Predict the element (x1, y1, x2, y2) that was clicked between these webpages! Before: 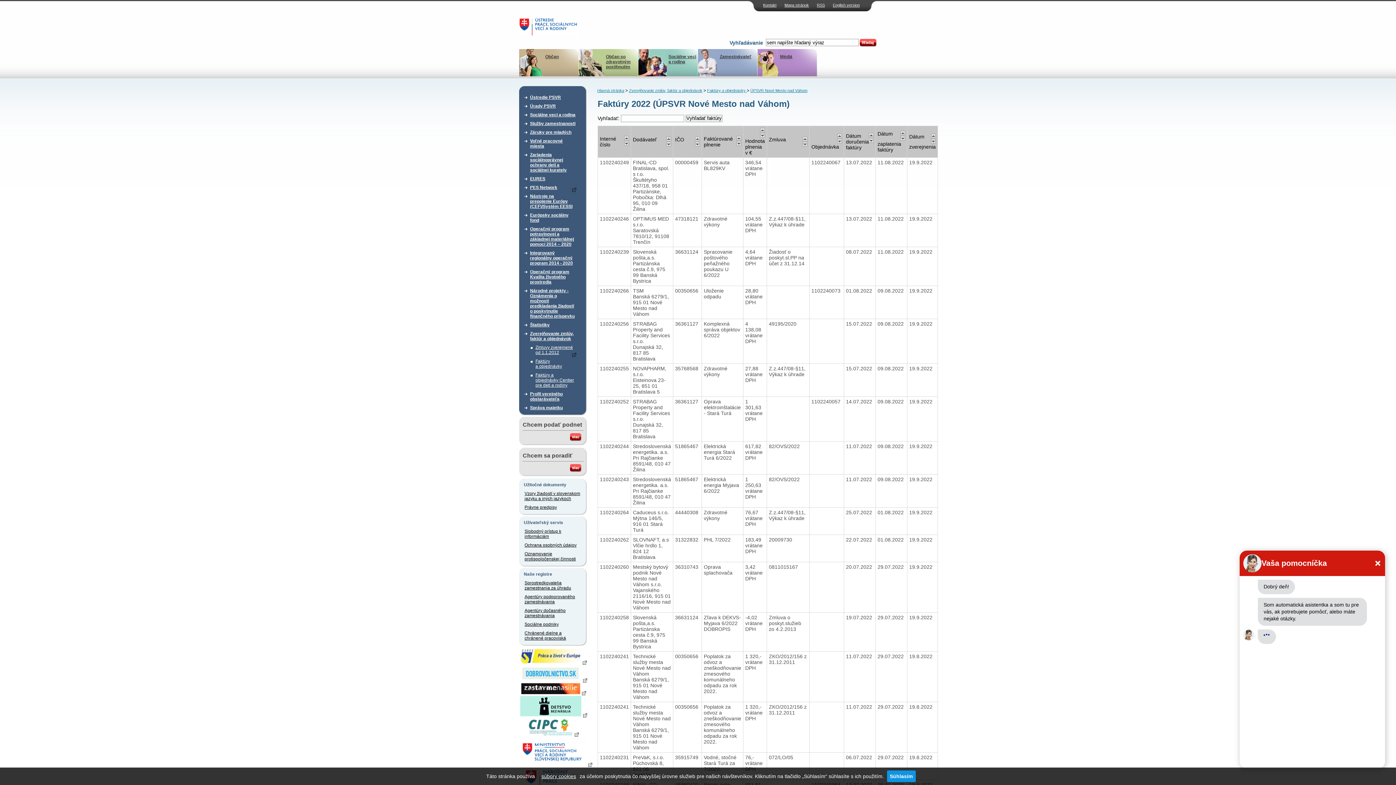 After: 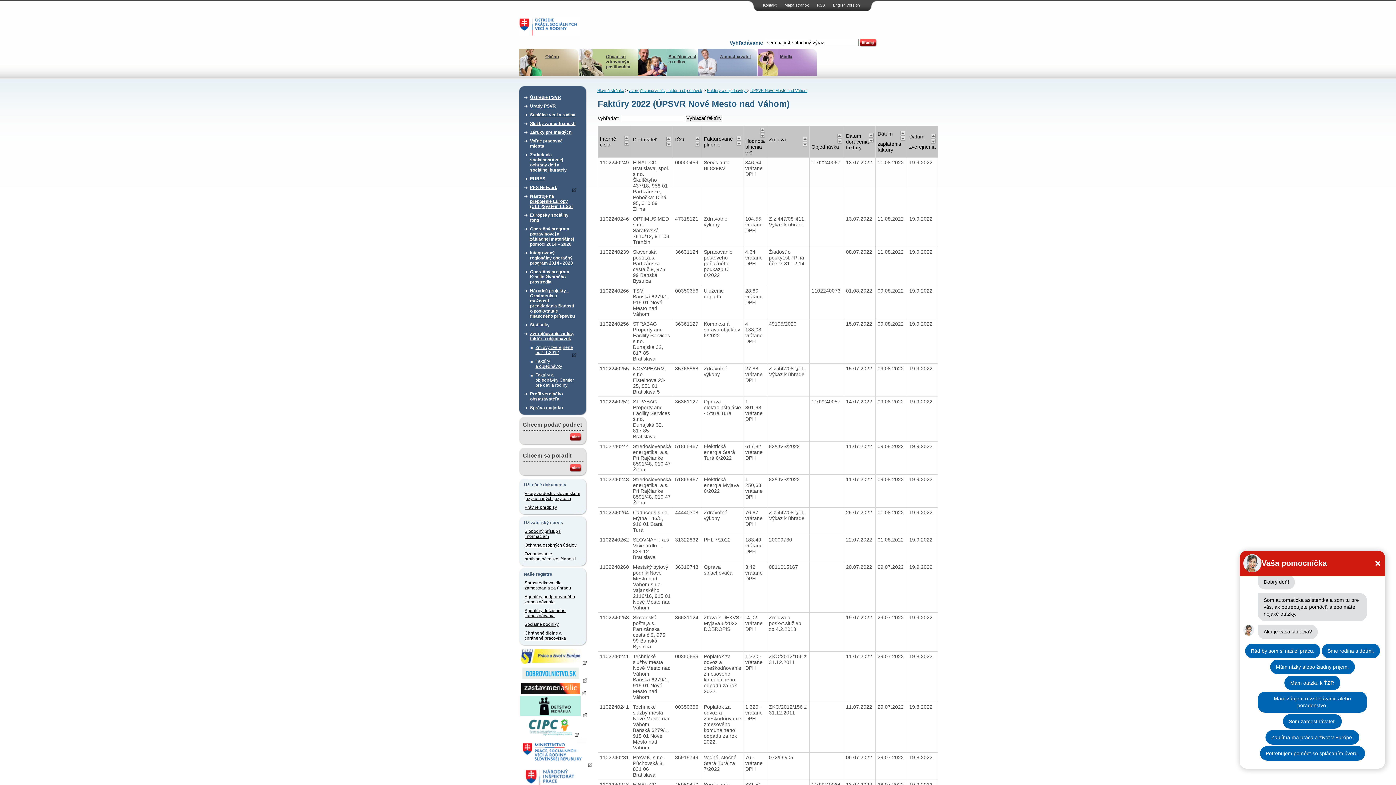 Action: bbox: (887, 770, 915, 782) label: Súhlasím